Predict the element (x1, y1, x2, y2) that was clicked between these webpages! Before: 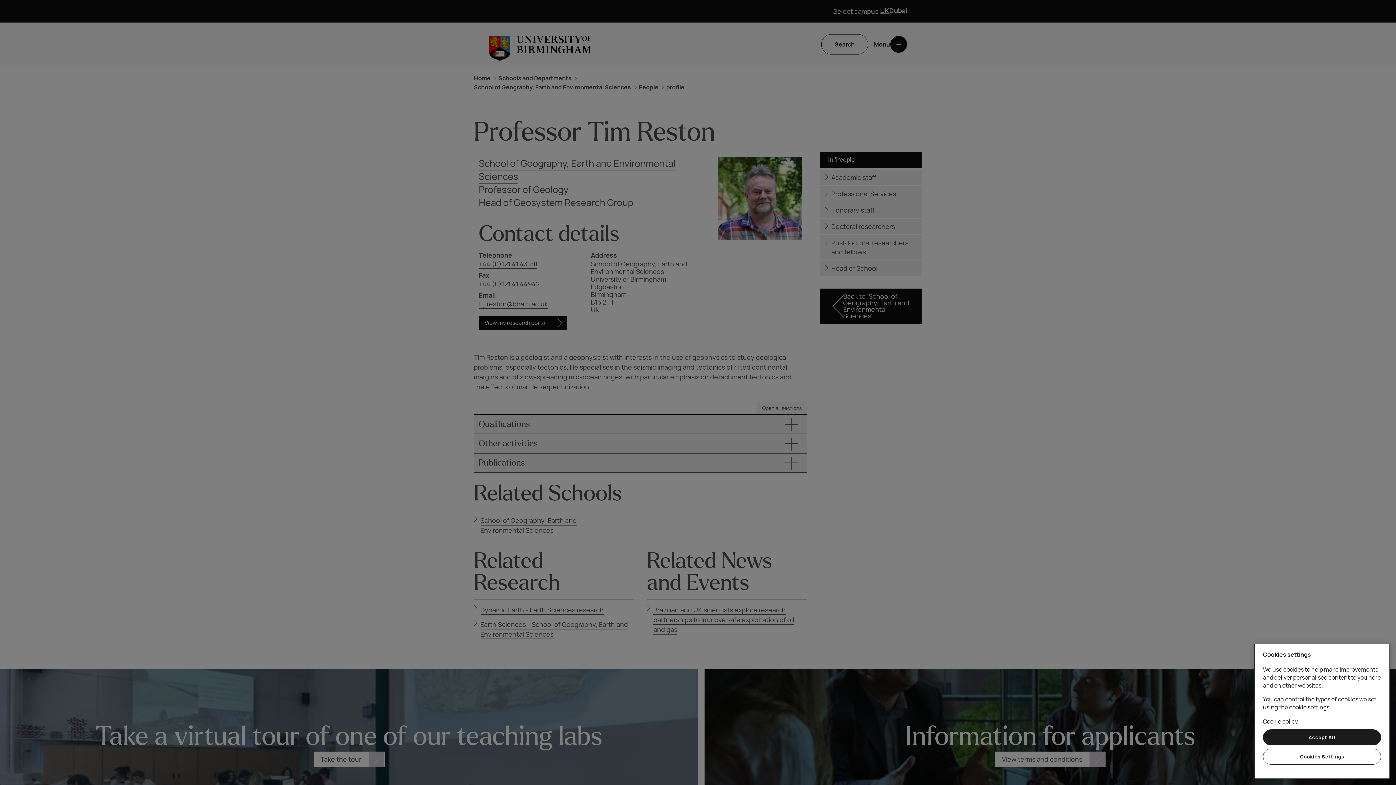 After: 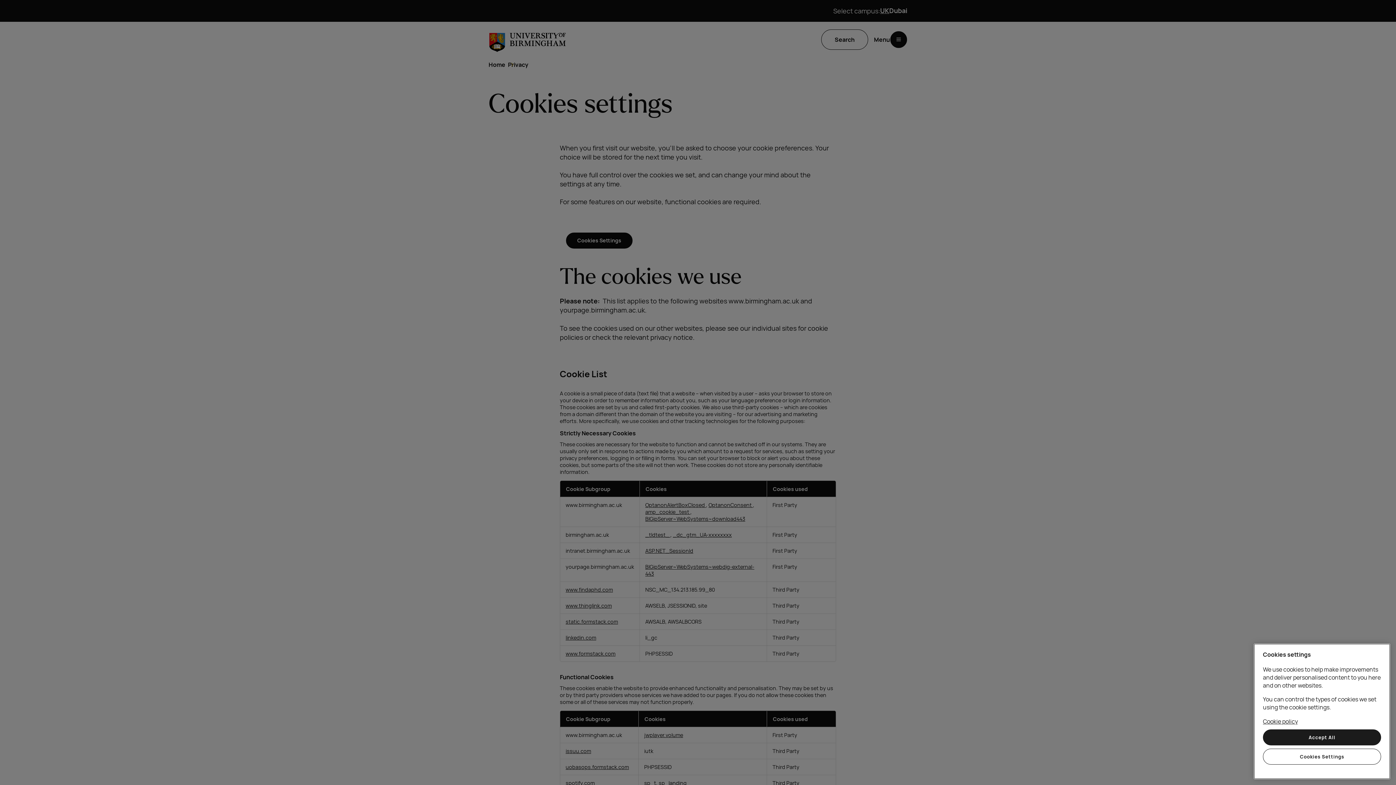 Action: label: Cookie policy, opens in a new tab bbox: (1263, 717, 1298, 725)